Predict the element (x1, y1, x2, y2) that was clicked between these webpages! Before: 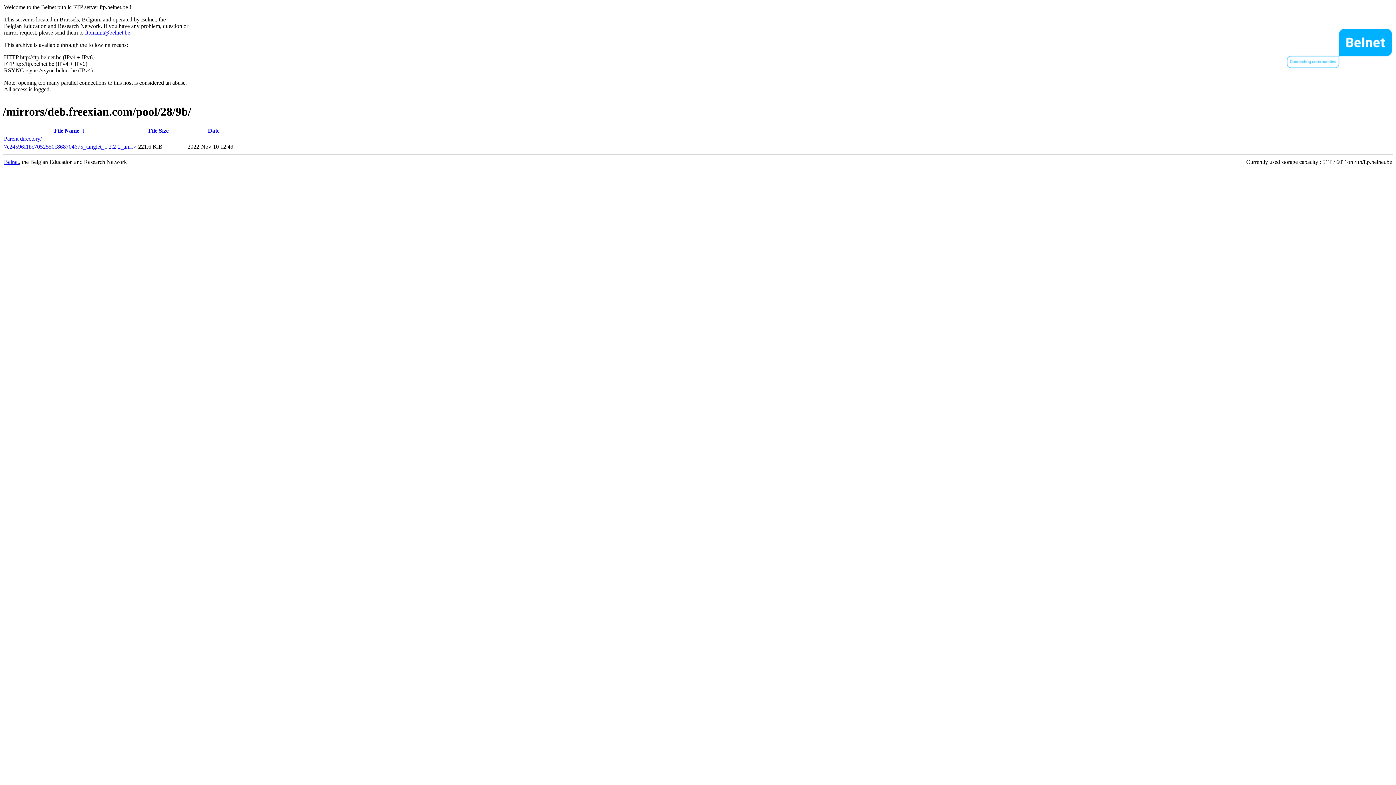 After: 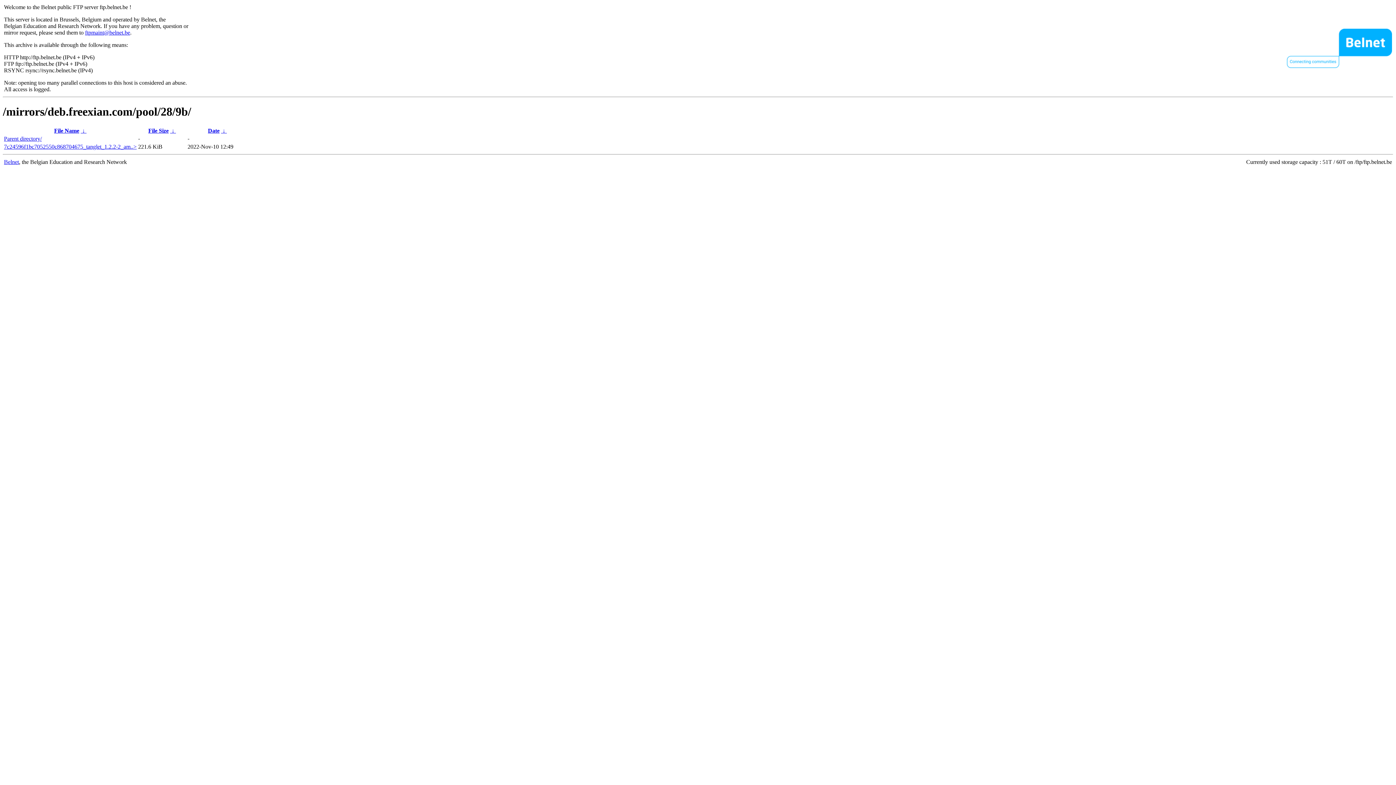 Action: bbox: (148, 127, 168, 133) label: File Size